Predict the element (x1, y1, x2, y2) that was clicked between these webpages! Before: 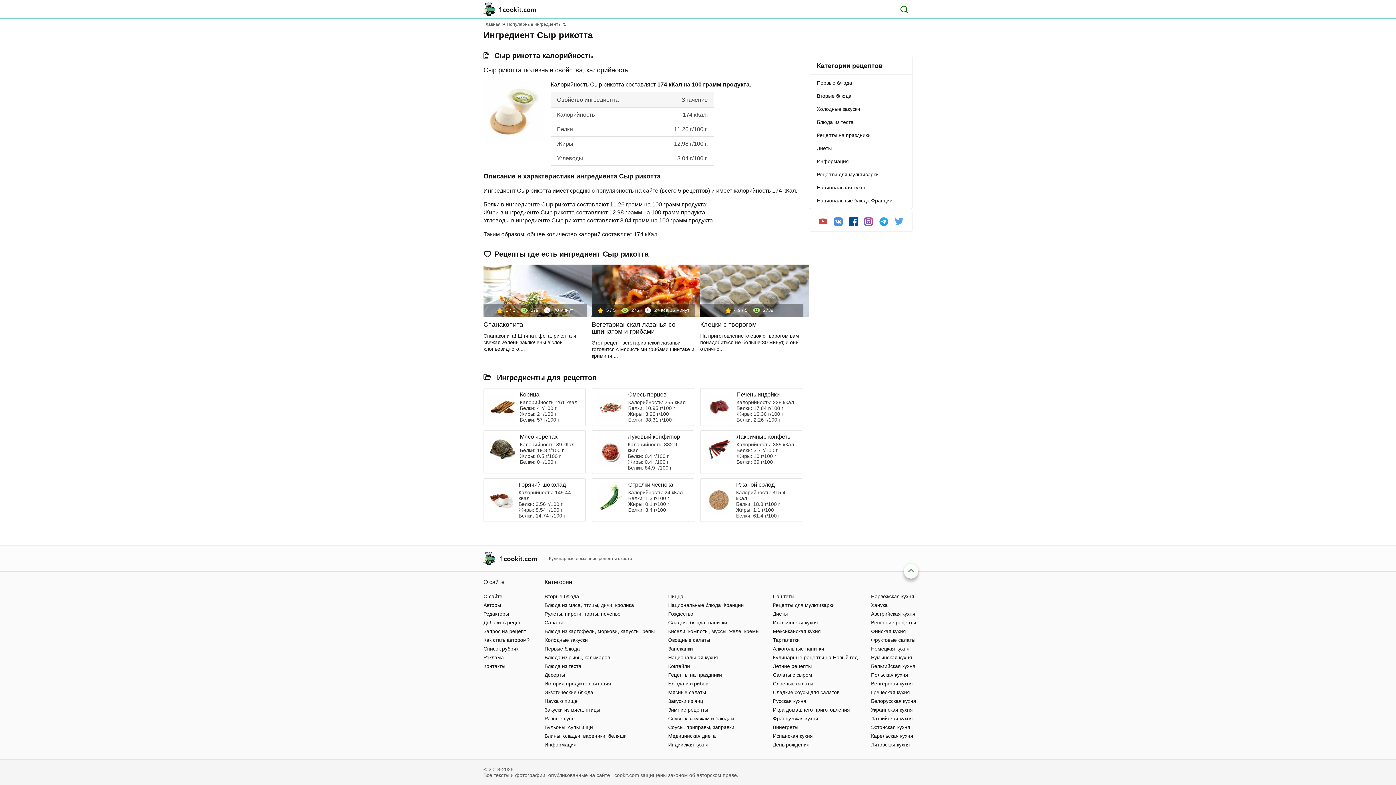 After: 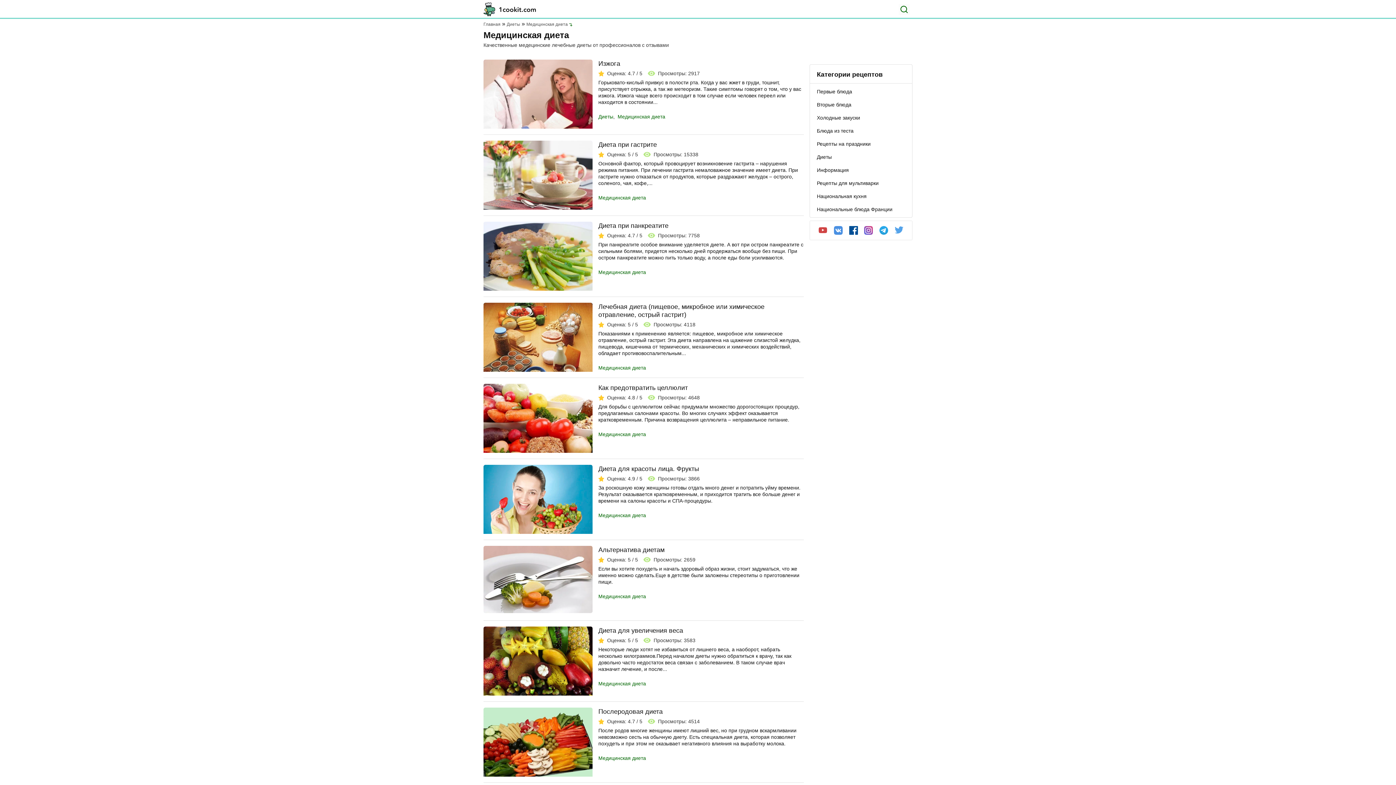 Action: bbox: (668, 733, 716, 739) label: Медицинская диета